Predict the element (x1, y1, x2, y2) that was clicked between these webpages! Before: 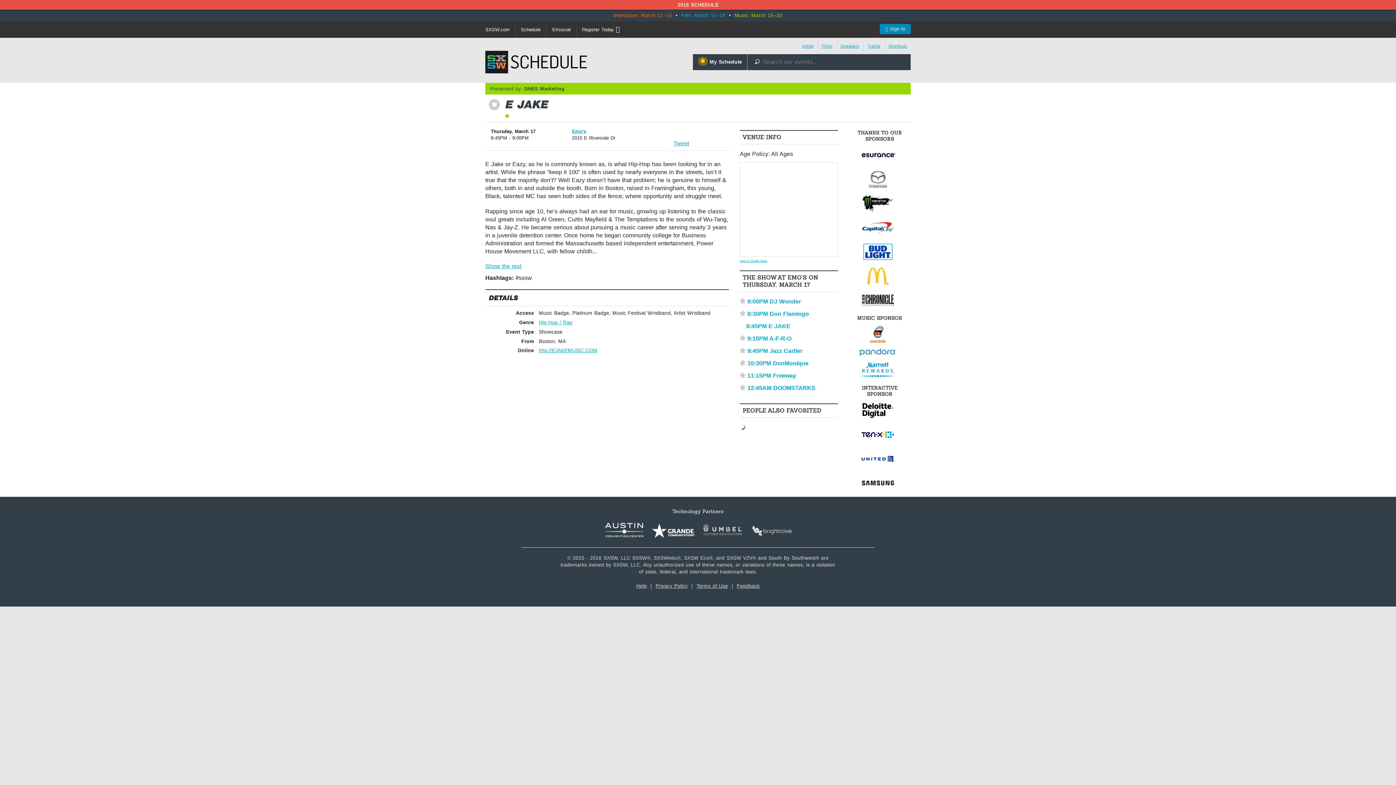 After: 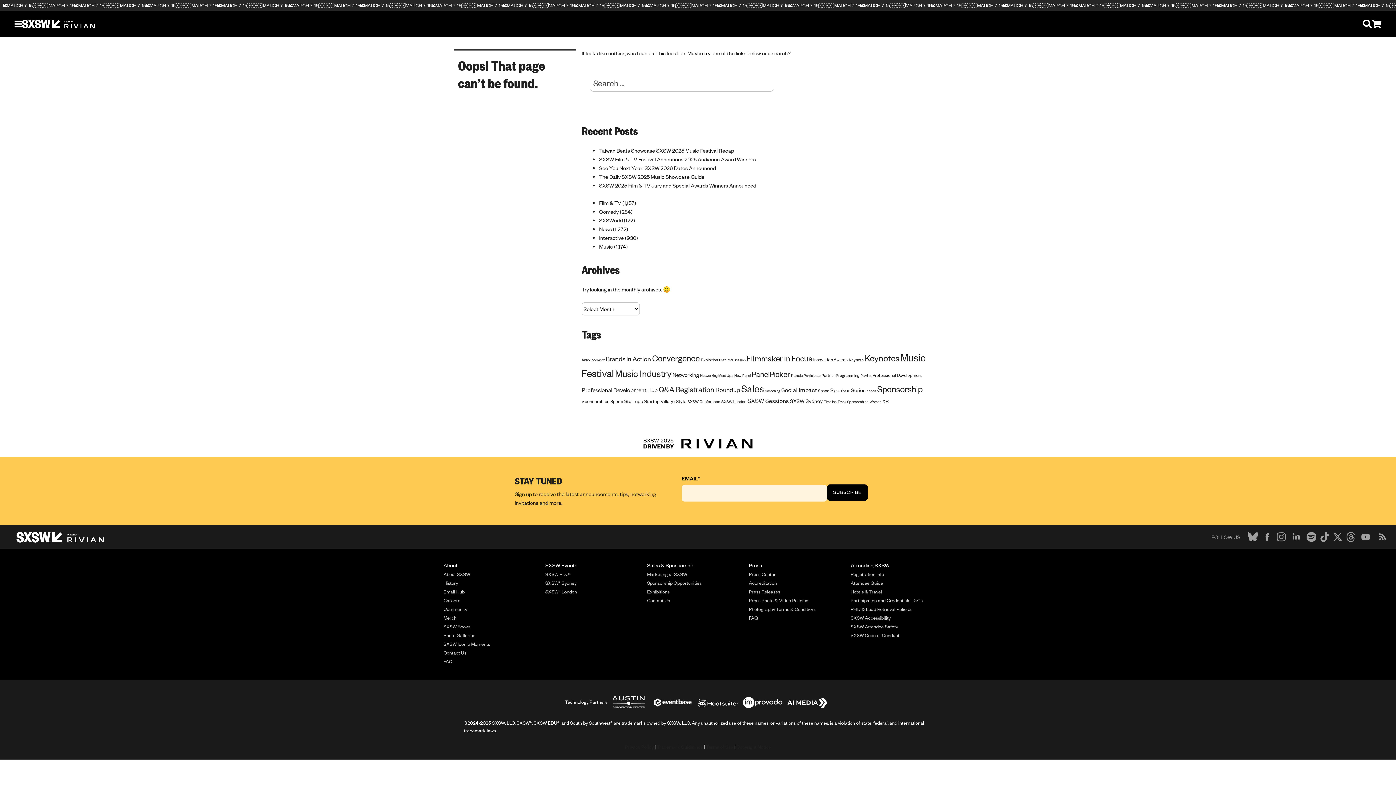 Action: label: Help bbox: (636, 583, 646, 589)